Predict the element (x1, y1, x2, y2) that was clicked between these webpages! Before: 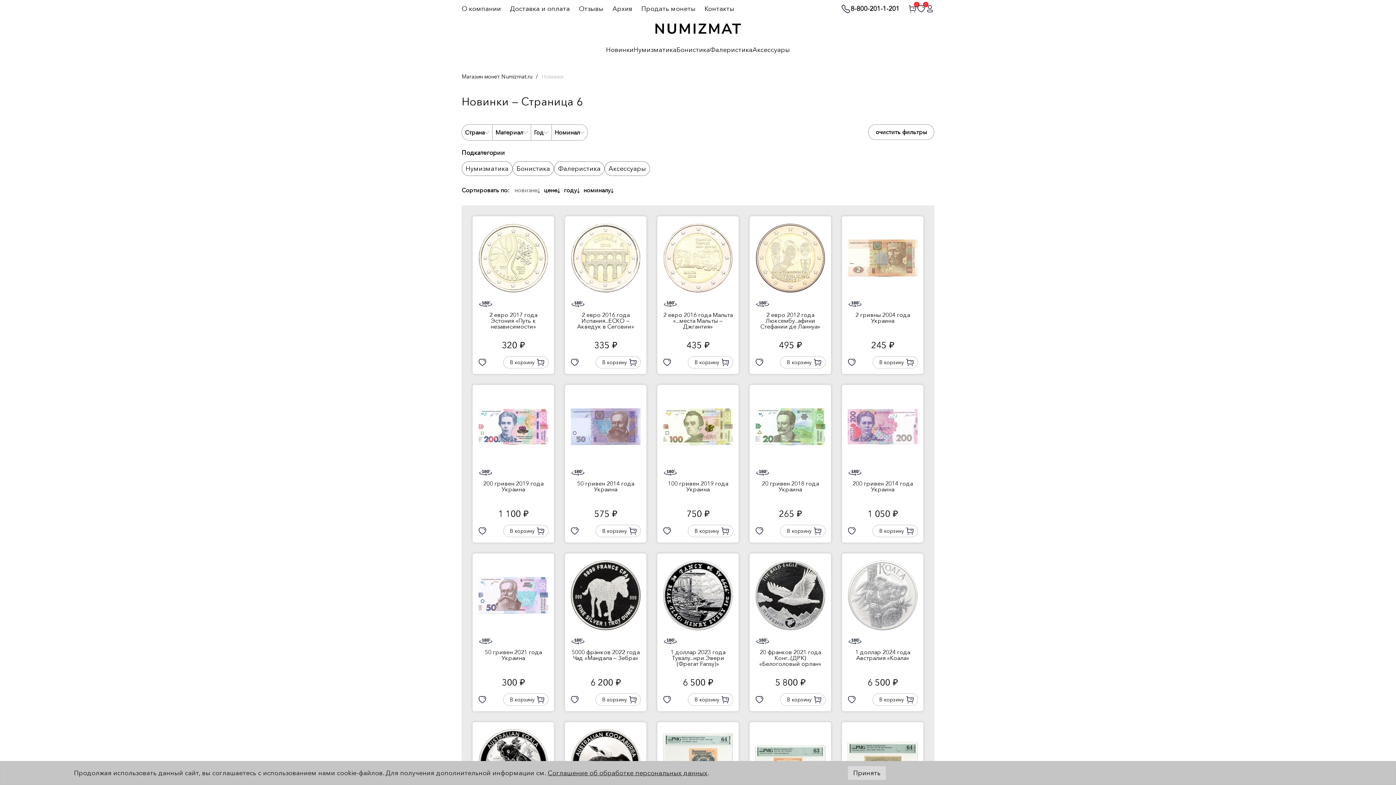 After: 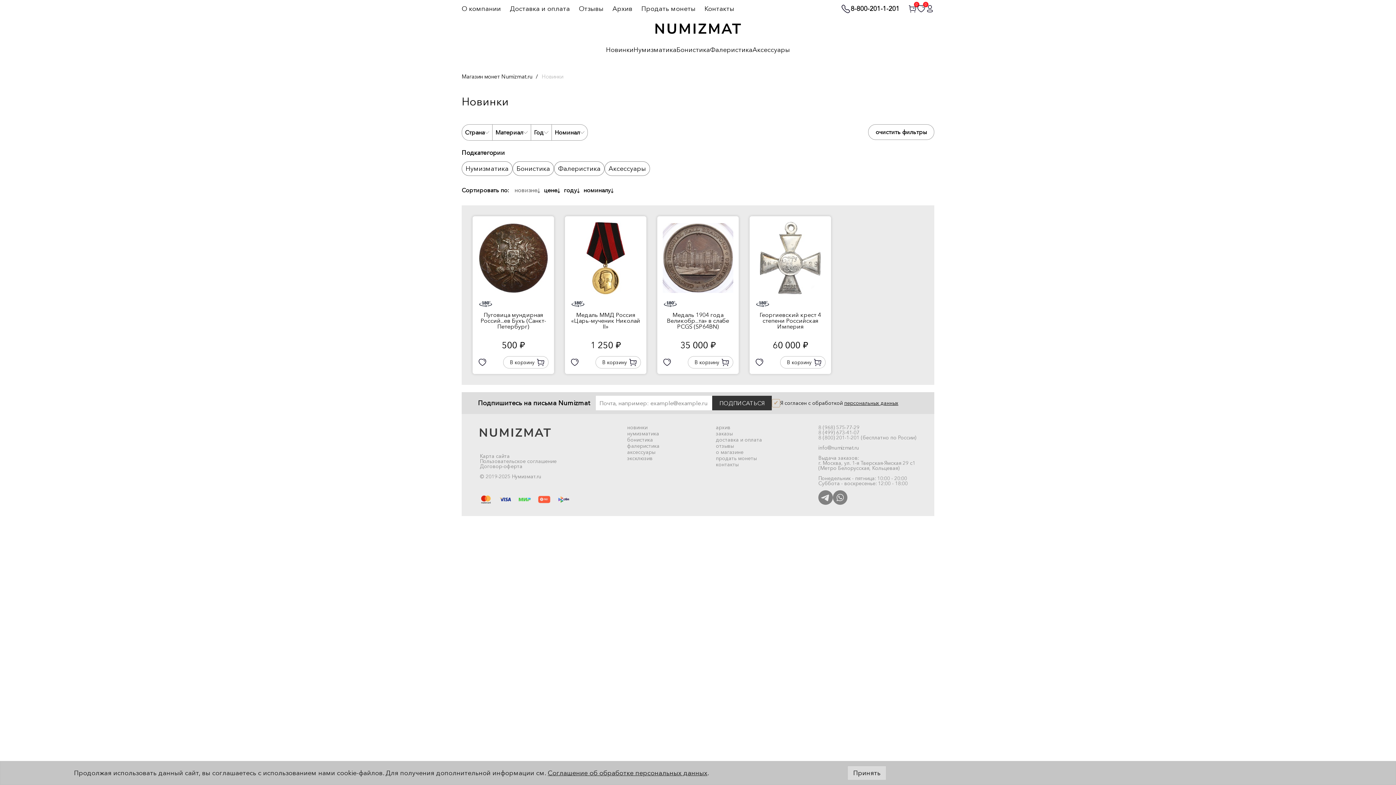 Action: label: Фалеристика bbox: (558, 164, 600, 172)